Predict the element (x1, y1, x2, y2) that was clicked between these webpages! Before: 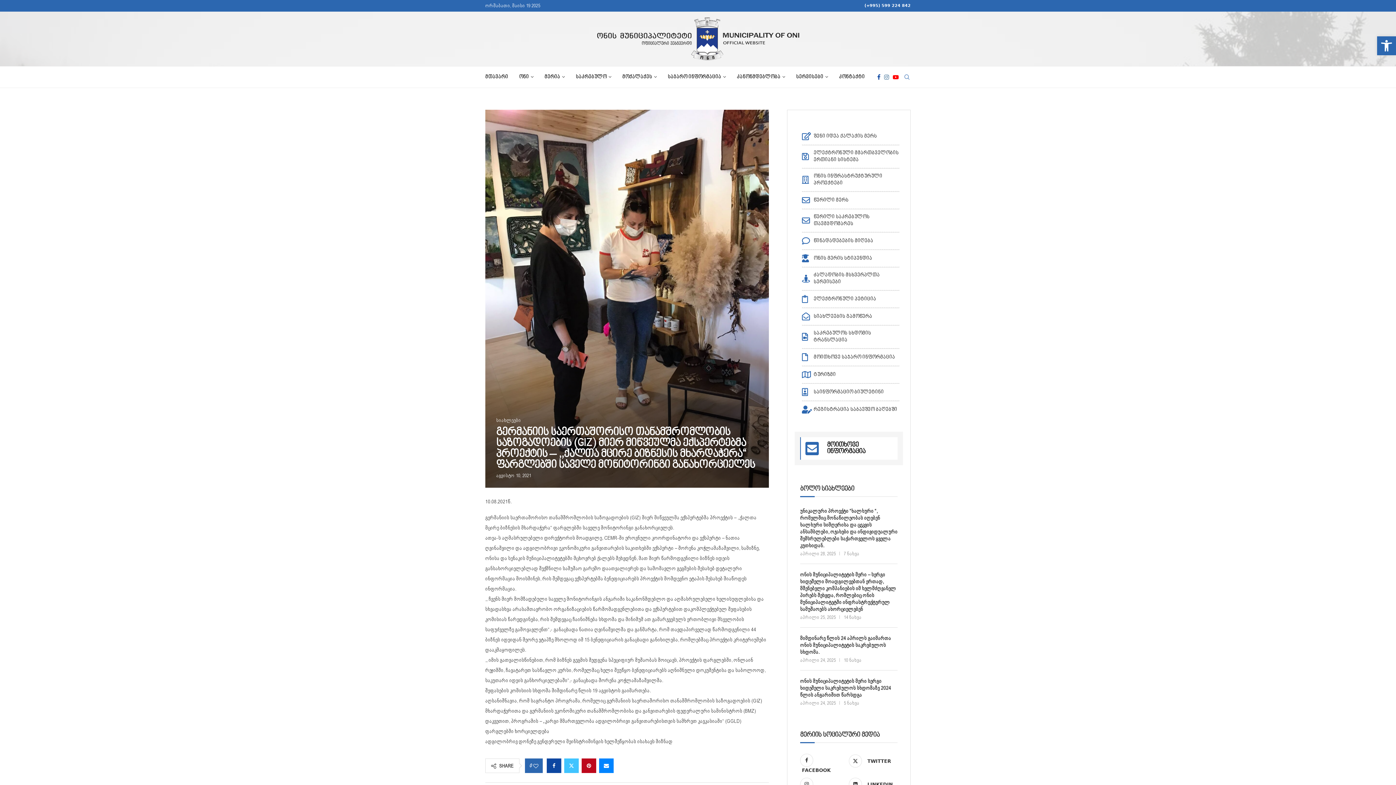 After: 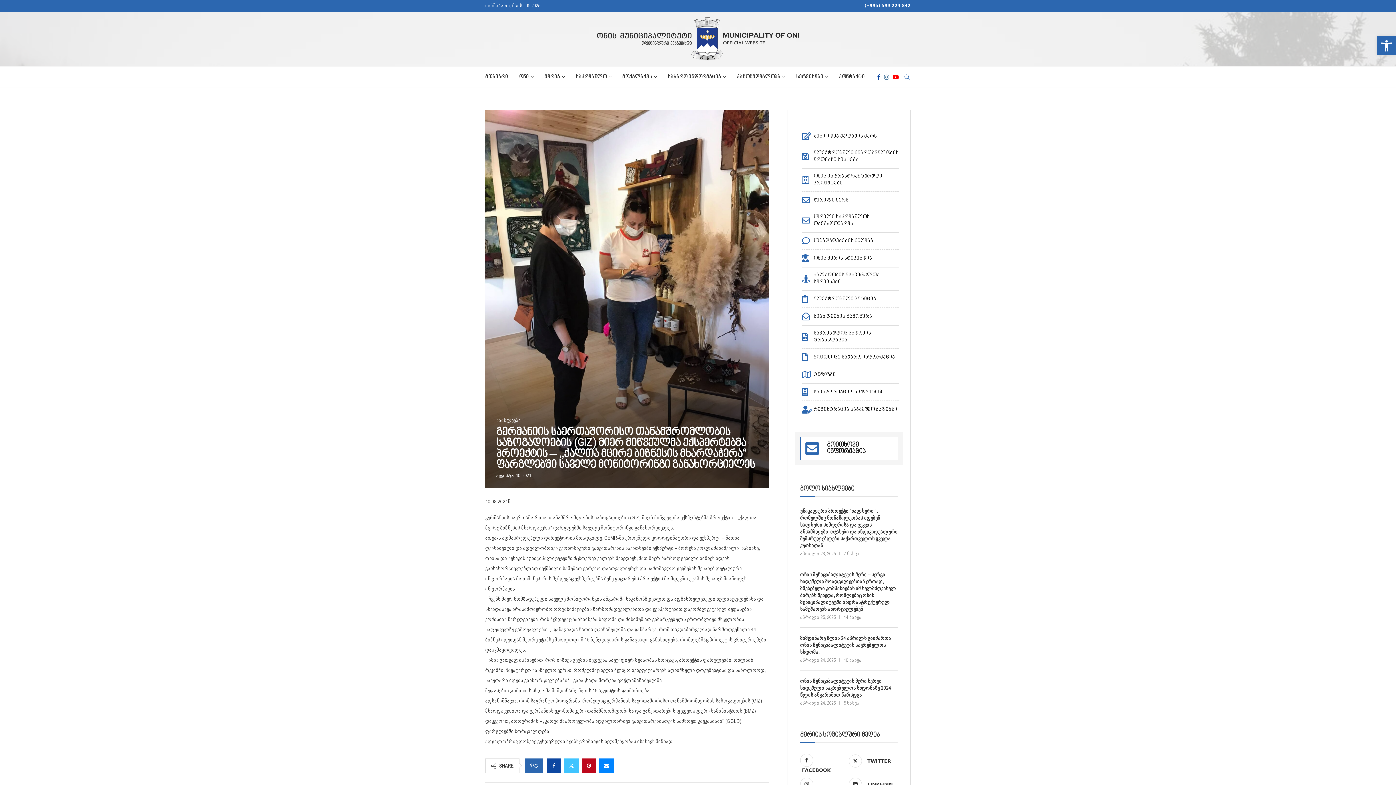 Action: label: ძალადობის მსხვერპლთა სერვისები bbox: (802, 272, 899, 285)